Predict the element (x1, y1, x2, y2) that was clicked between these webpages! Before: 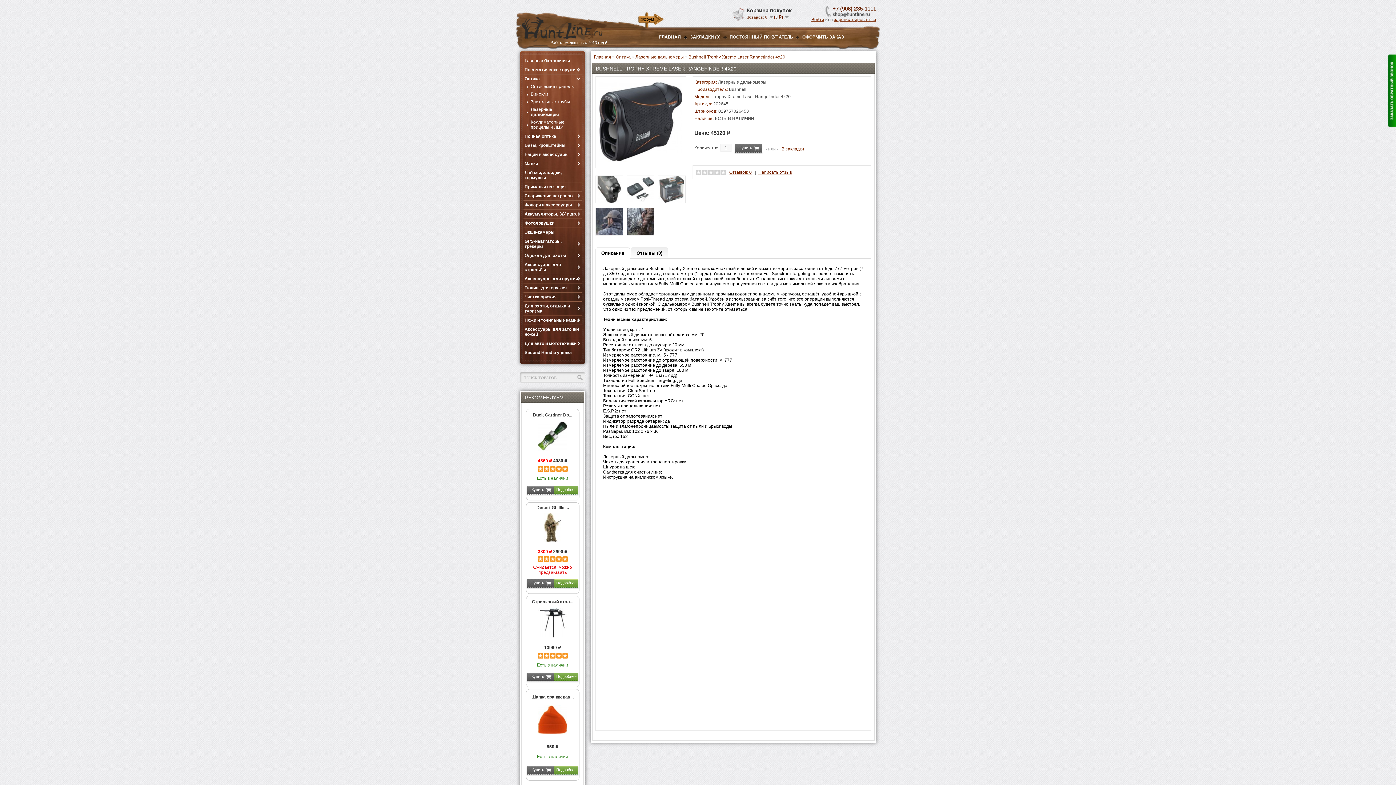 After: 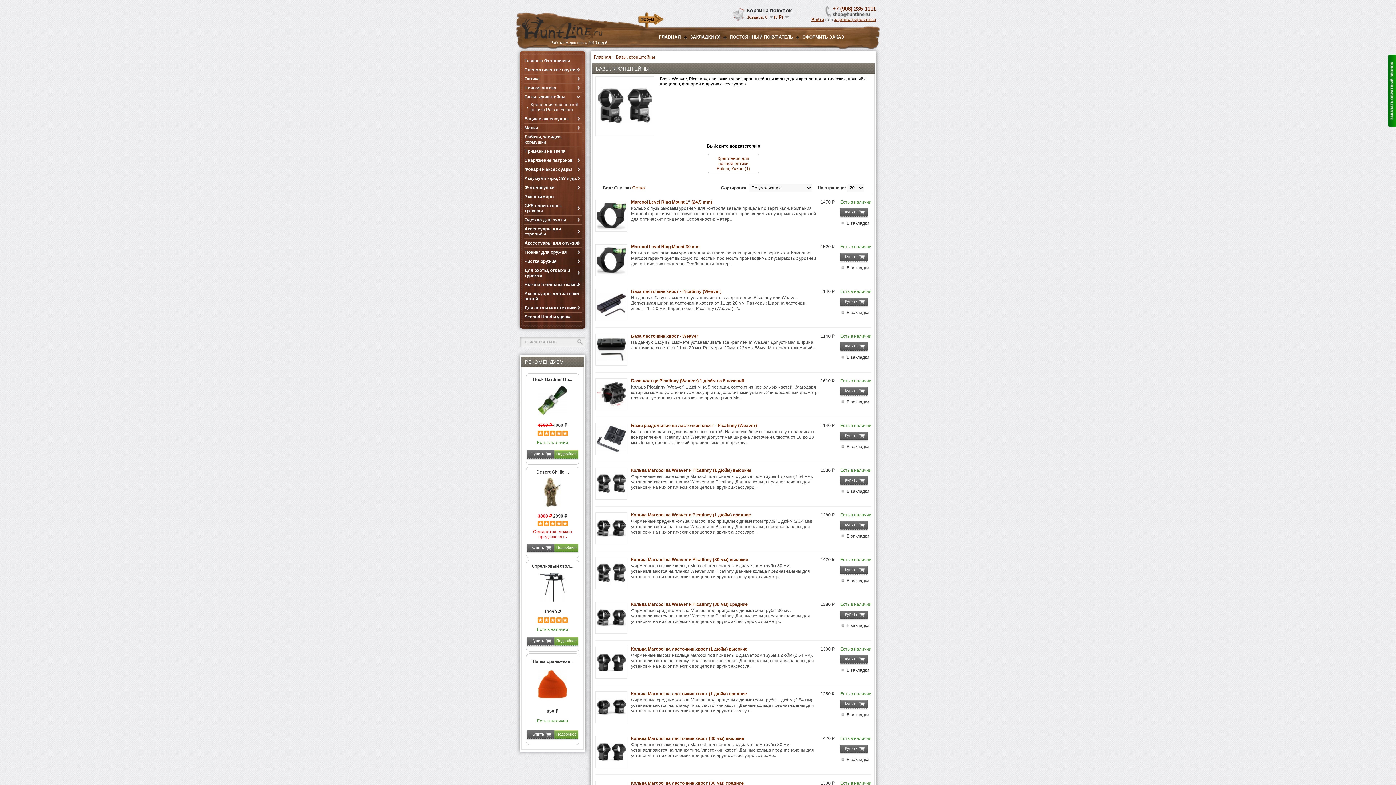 Action: bbox: (523, 141, 581, 149) label: Базы, кронштейны